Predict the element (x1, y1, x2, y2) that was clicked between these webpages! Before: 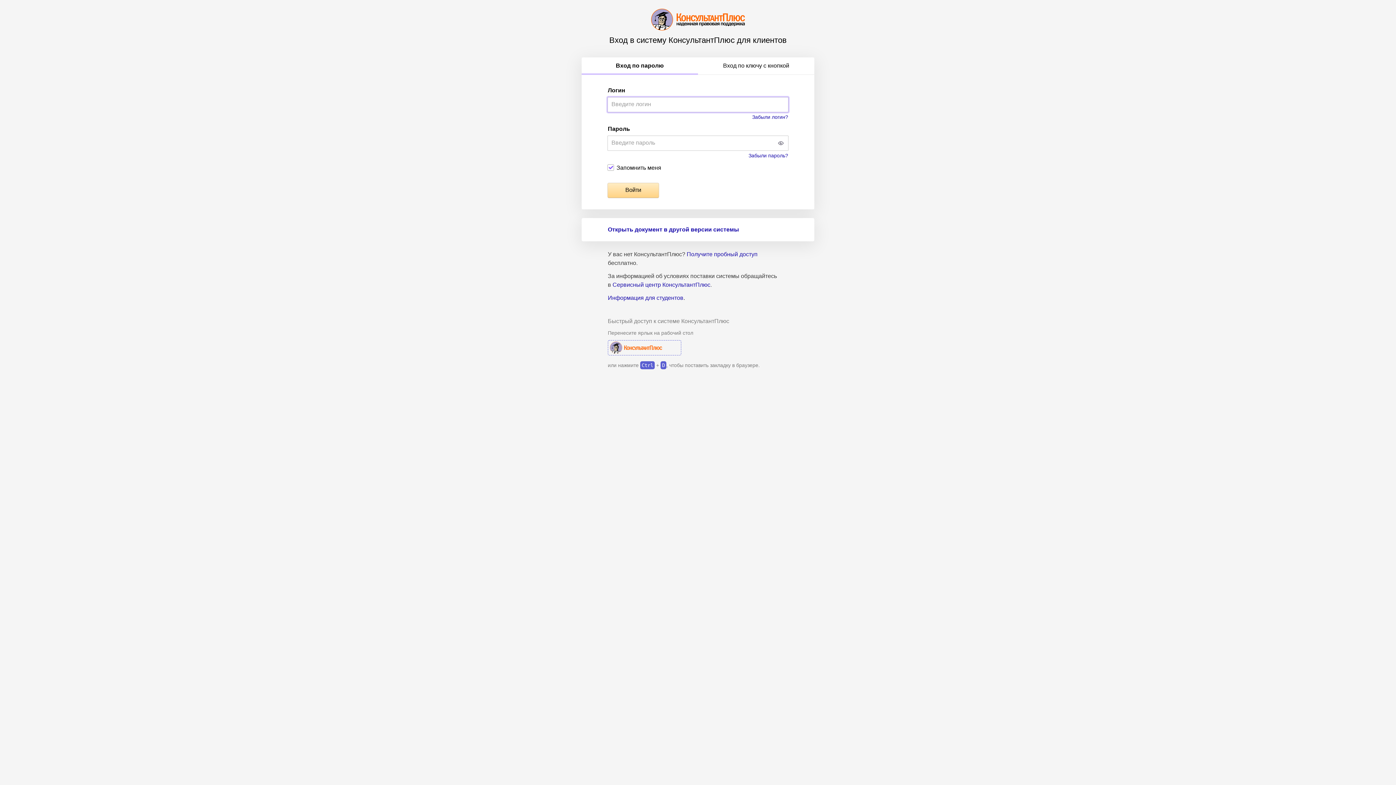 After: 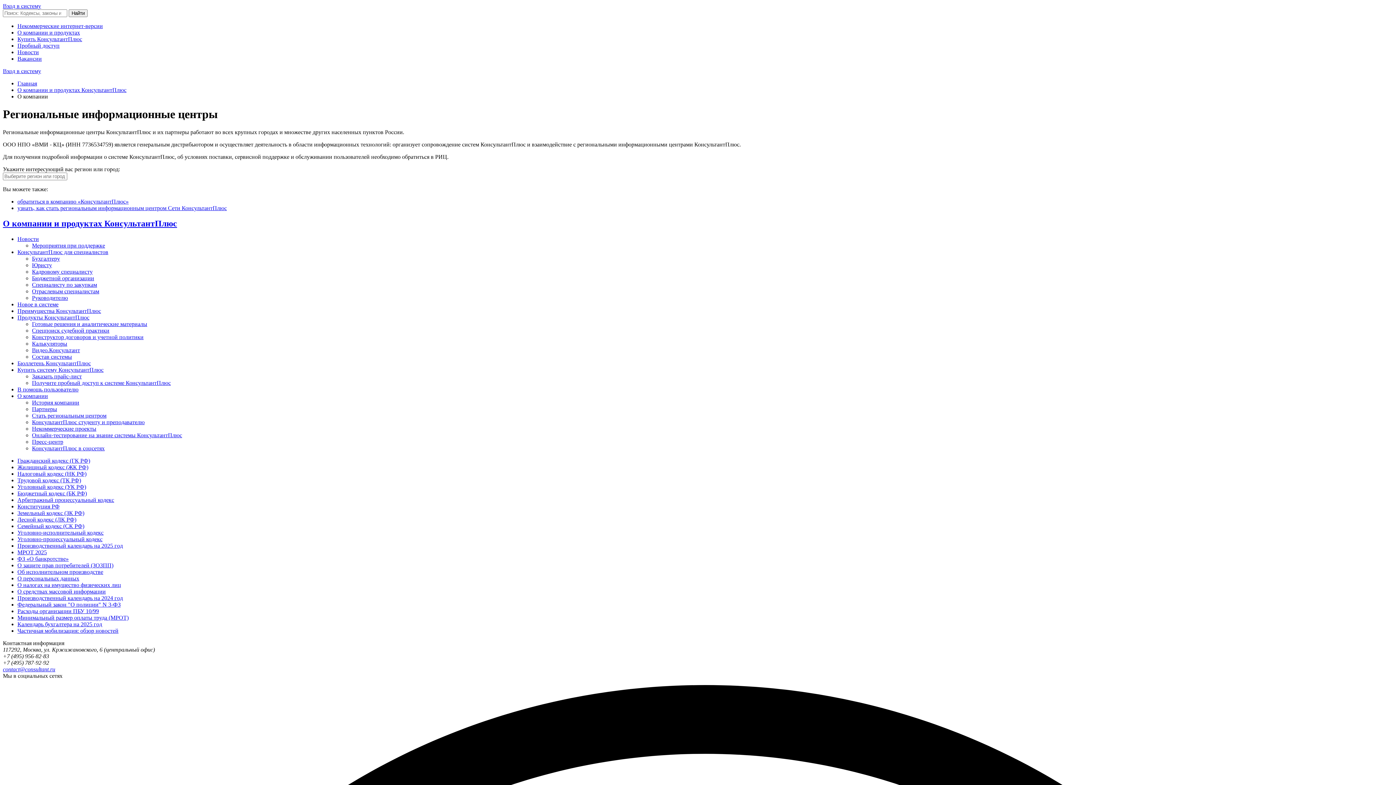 Action: bbox: (612, 281, 710, 288) label: Сервисный центр КонсультантПлюс